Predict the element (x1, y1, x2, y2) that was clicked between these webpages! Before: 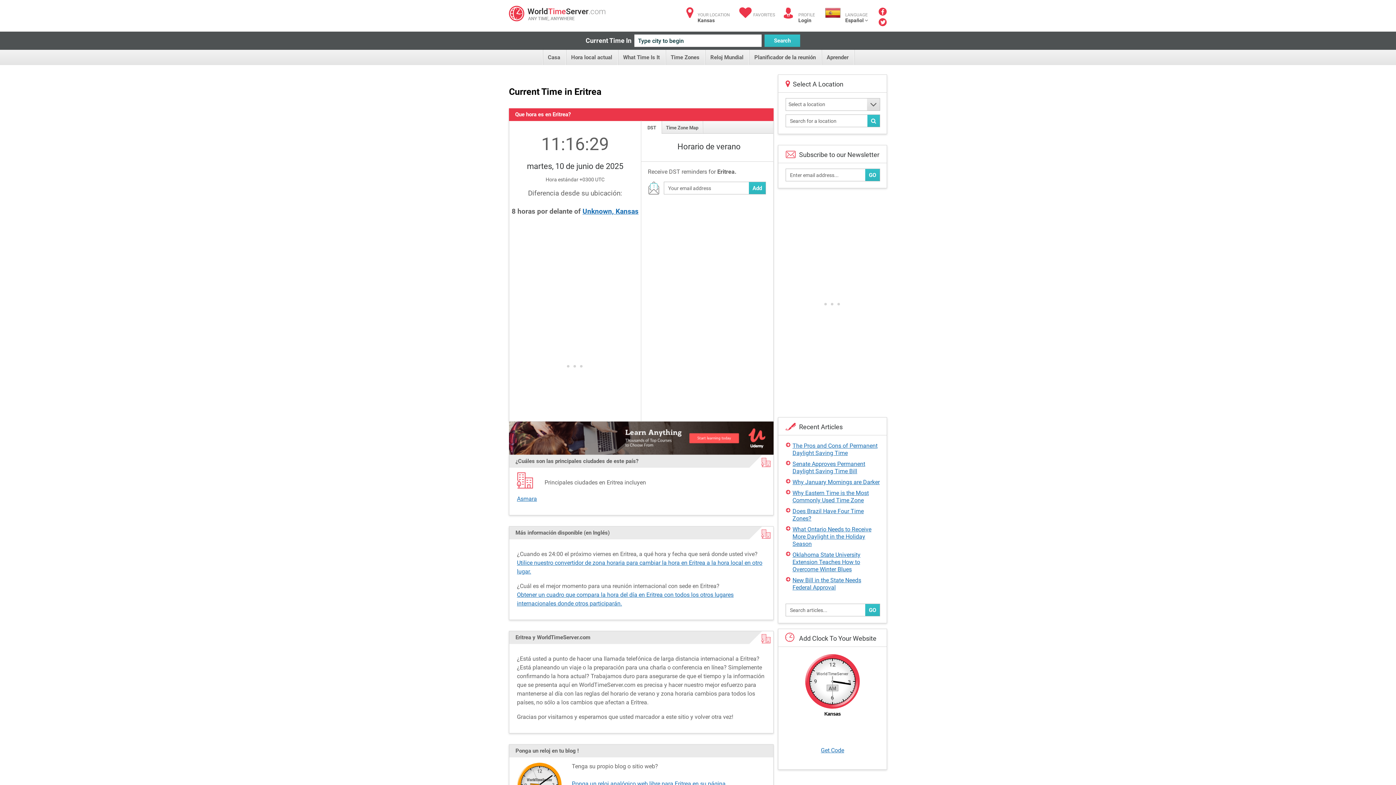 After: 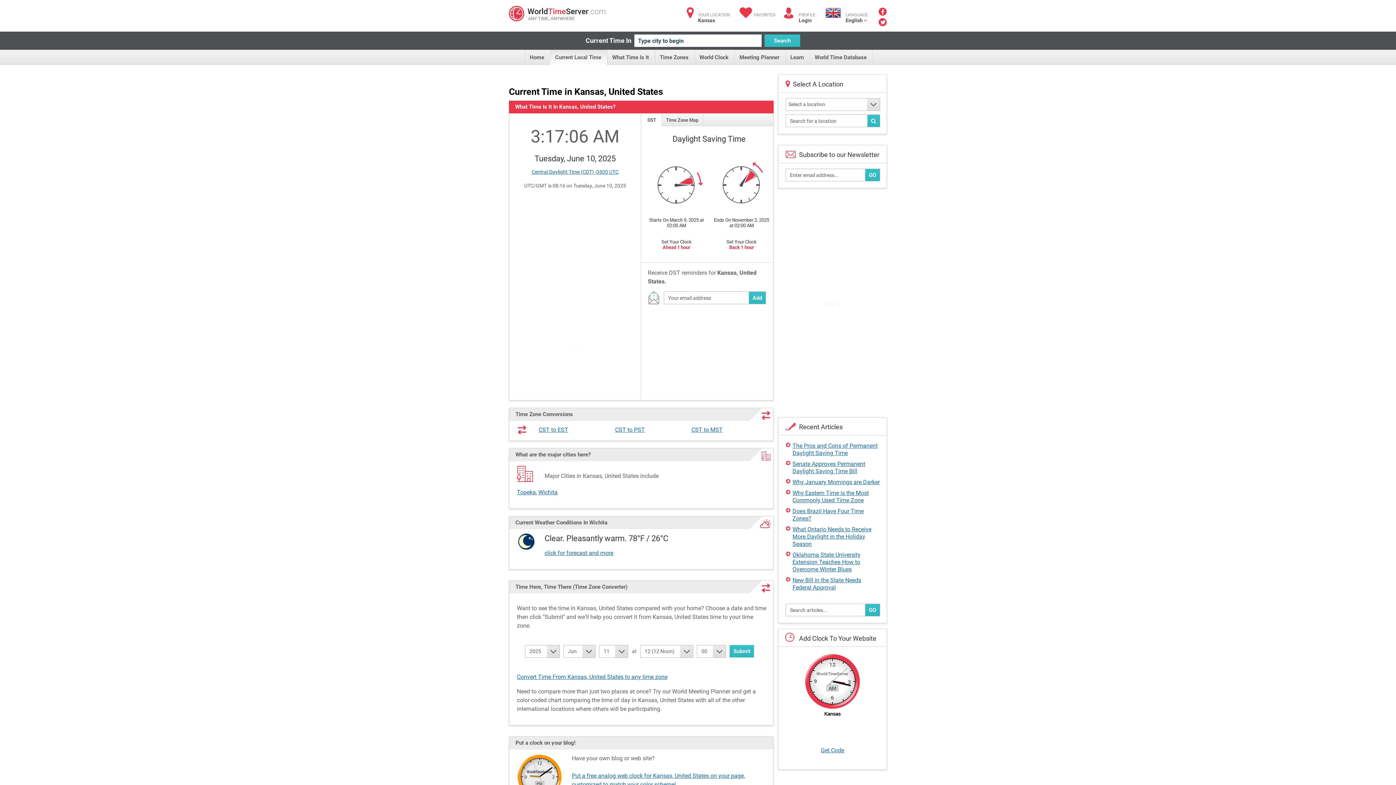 Action: bbox: (566, 49, 618, 65) label: Hora local actual